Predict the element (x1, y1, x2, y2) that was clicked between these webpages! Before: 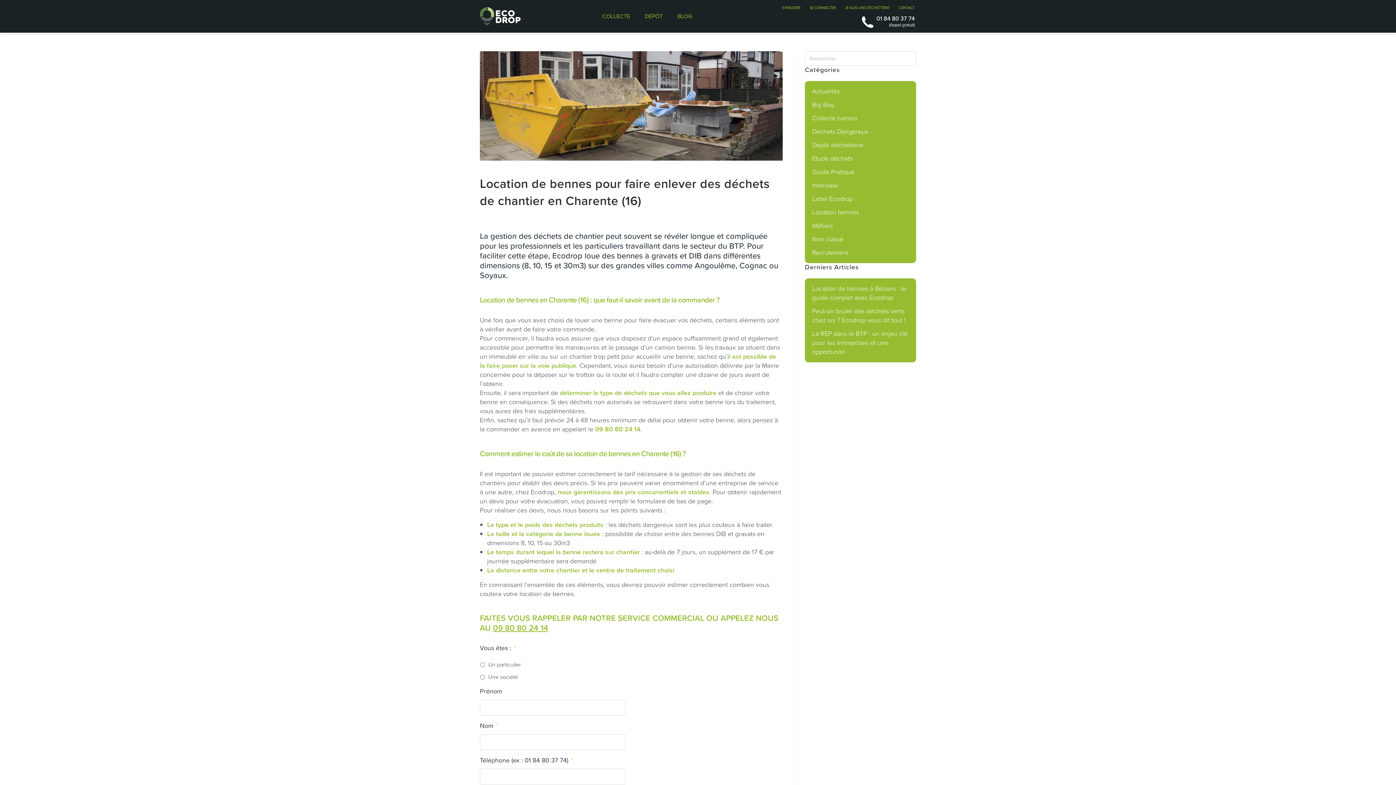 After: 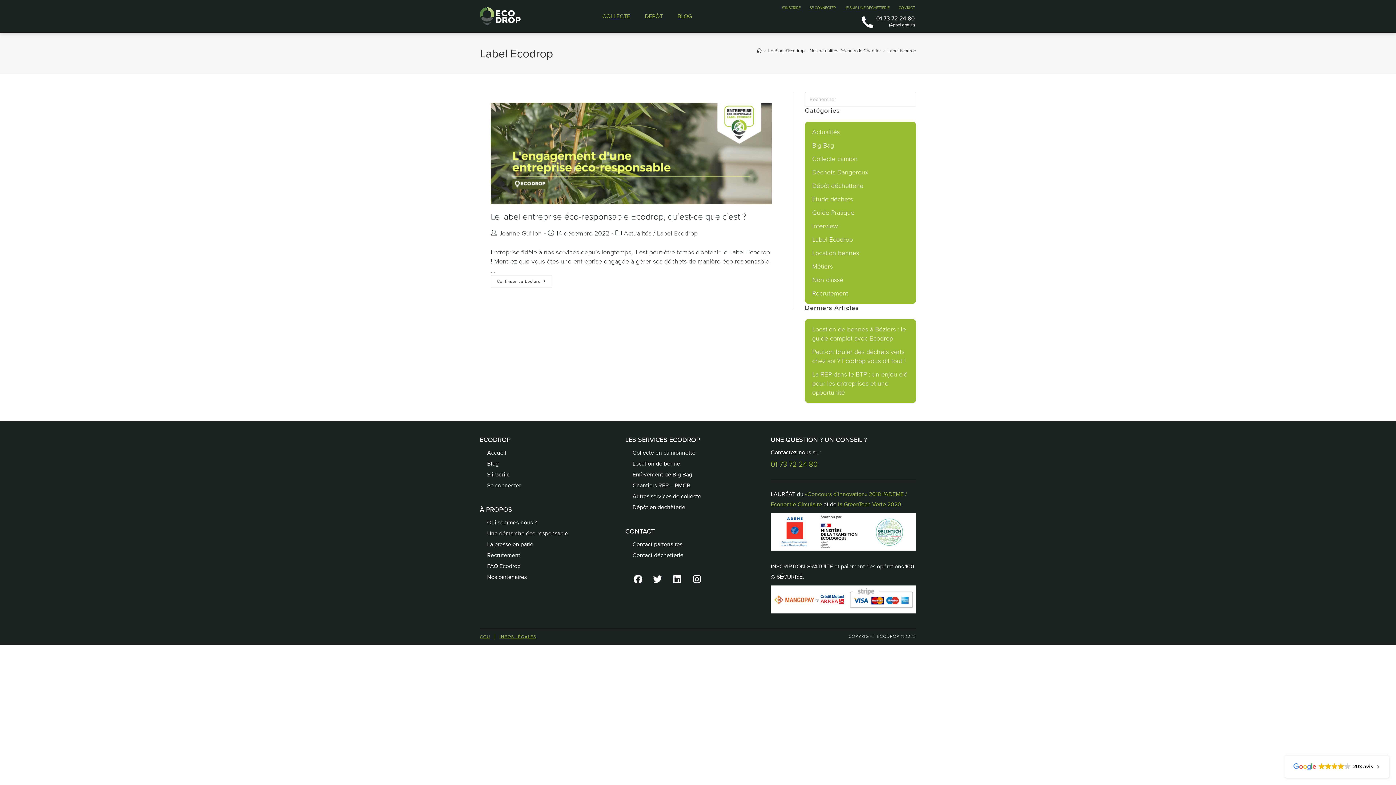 Action: bbox: (812, 194, 853, 203) label: Label Ecodrop